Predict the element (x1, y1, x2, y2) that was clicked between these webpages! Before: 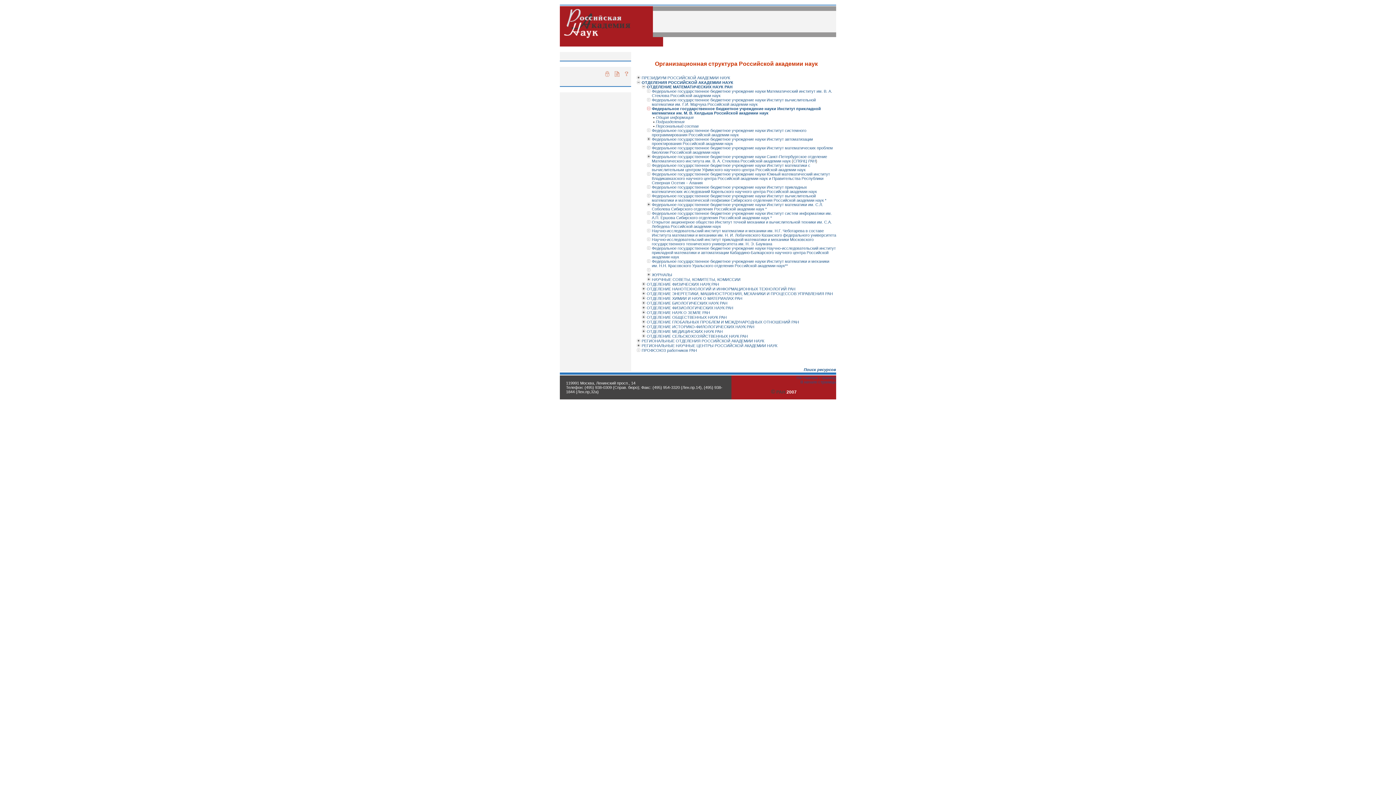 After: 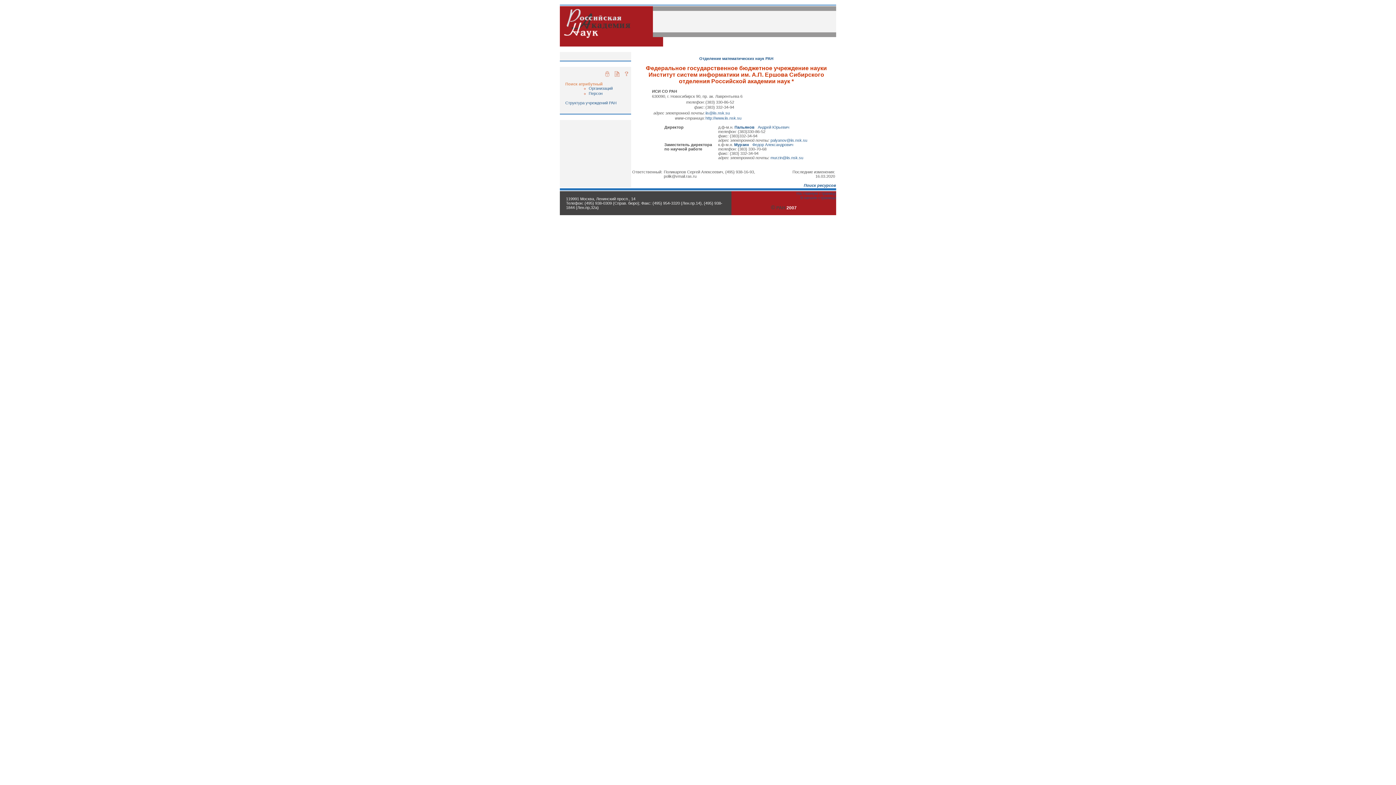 Action: bbox: (652, 211, 832, 220) label: Федеральное государственное бюджетное учреждение науки Институт систем информатики им. А.П. Ершова Сибирского отделения Российской академии наук *